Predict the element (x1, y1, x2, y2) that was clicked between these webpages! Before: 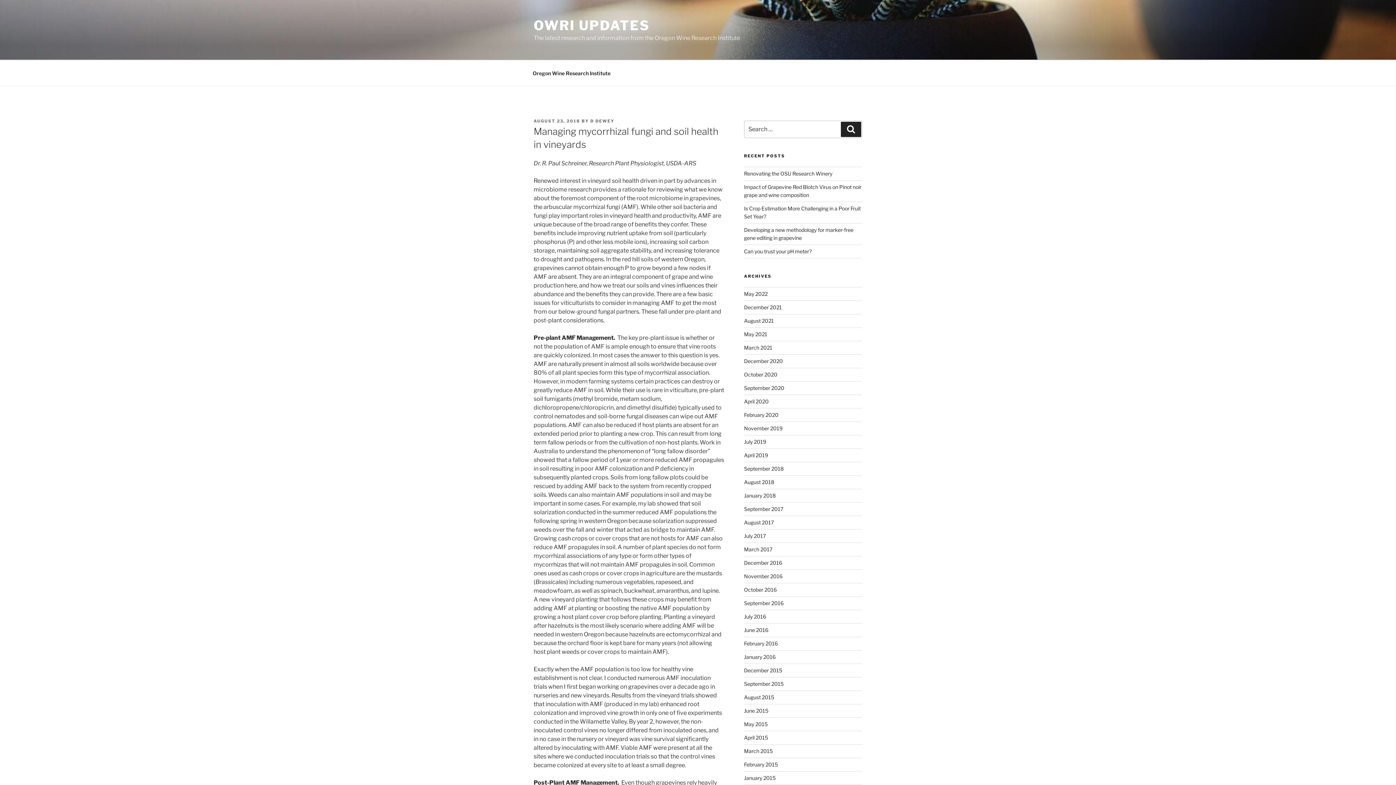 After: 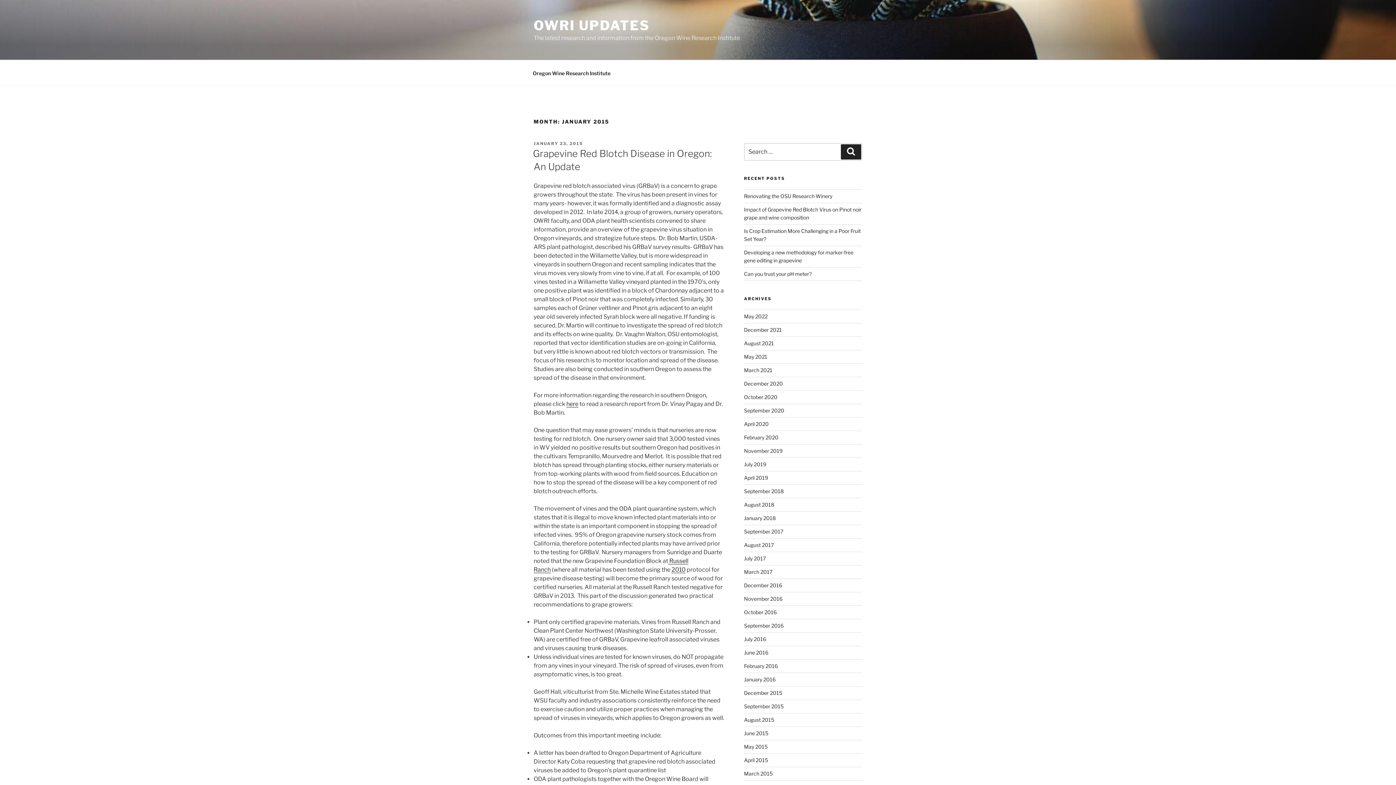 Action: bbox: (744, 775, 775, 781) label: January 2015